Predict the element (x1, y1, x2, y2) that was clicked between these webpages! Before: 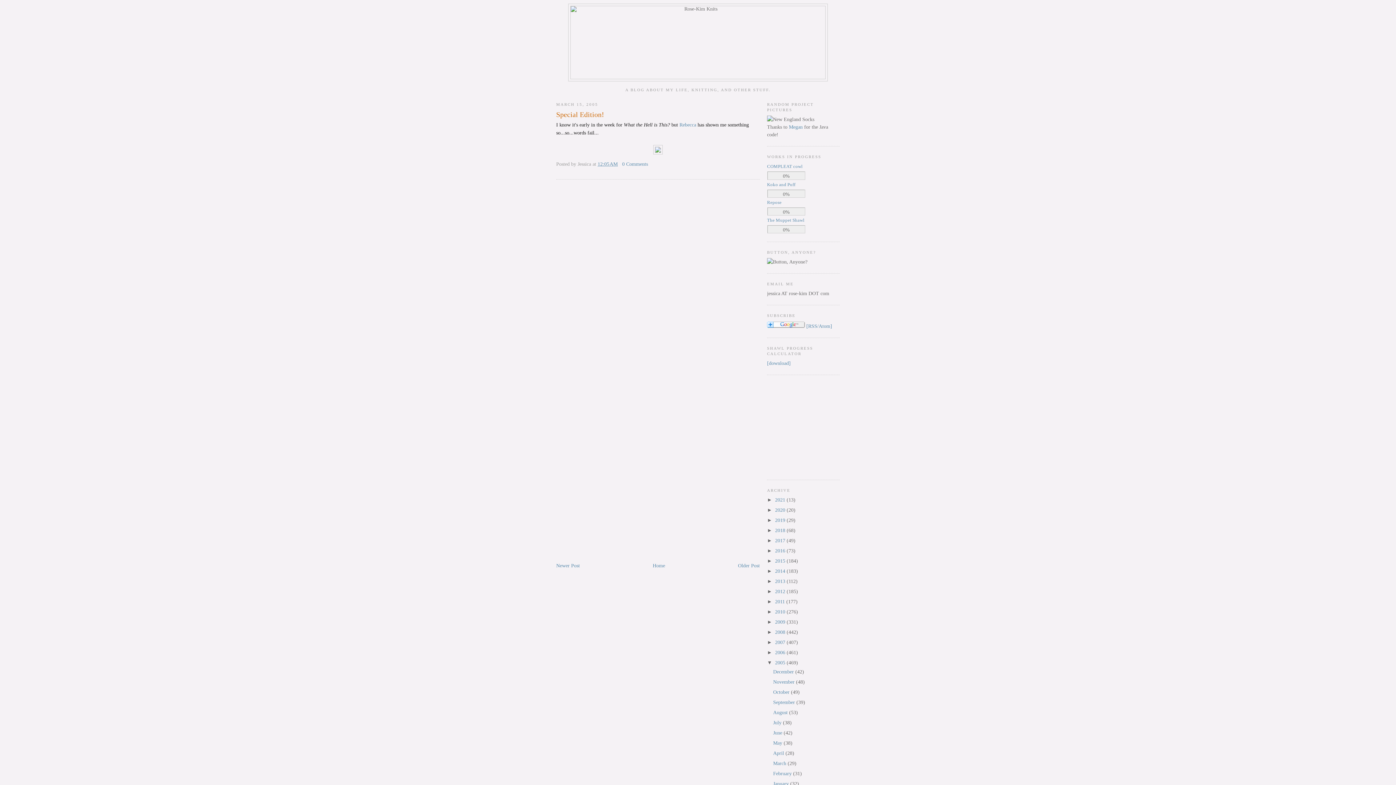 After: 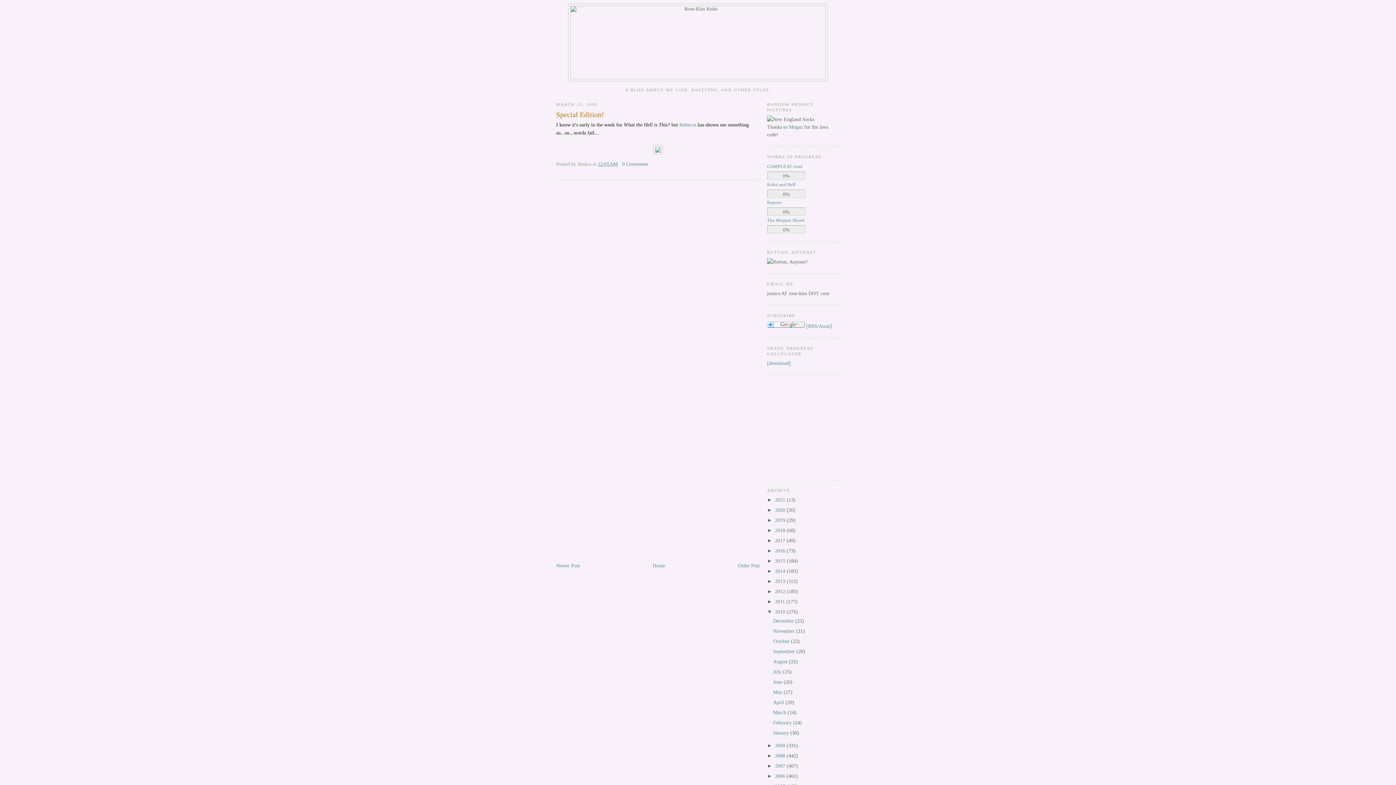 Action: bbox: (767, 609, 775, 614) label: ►  